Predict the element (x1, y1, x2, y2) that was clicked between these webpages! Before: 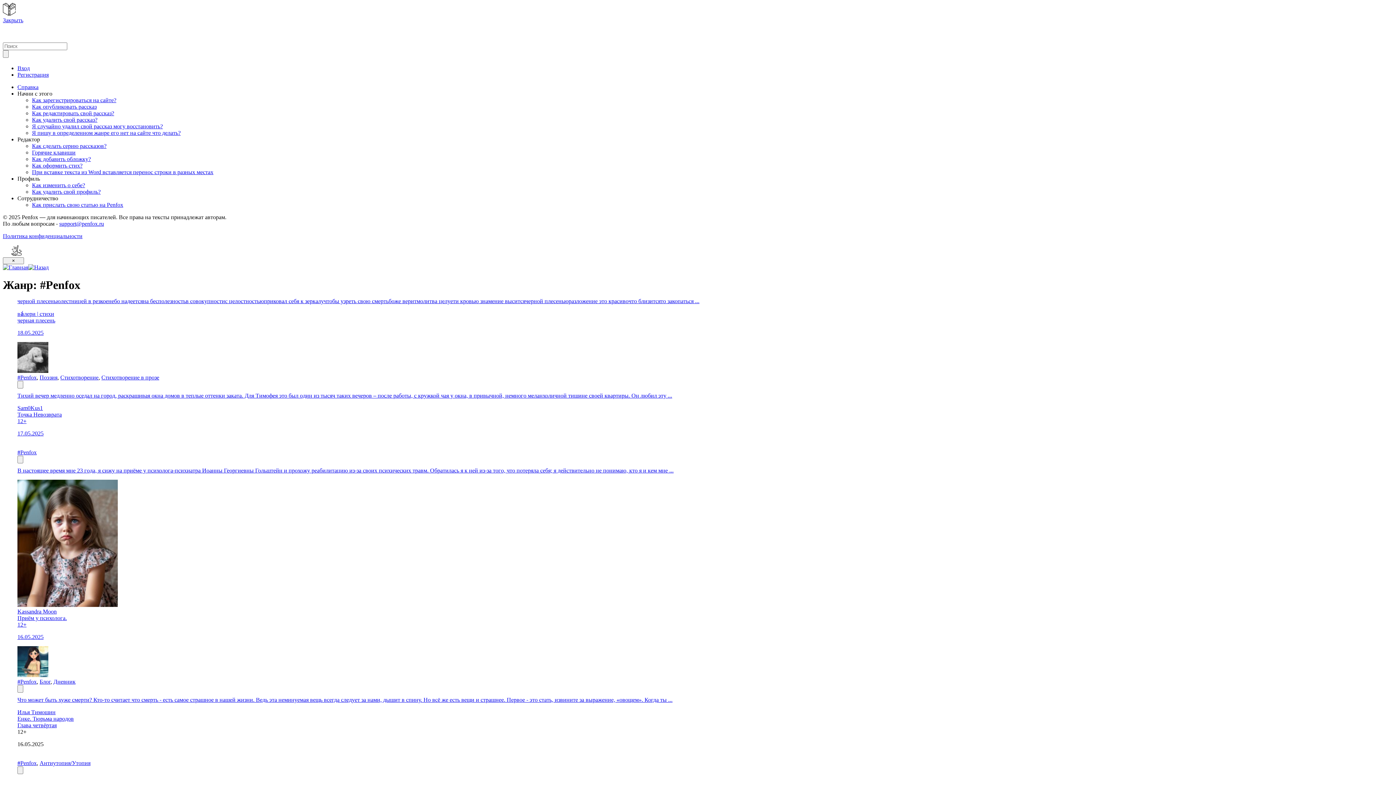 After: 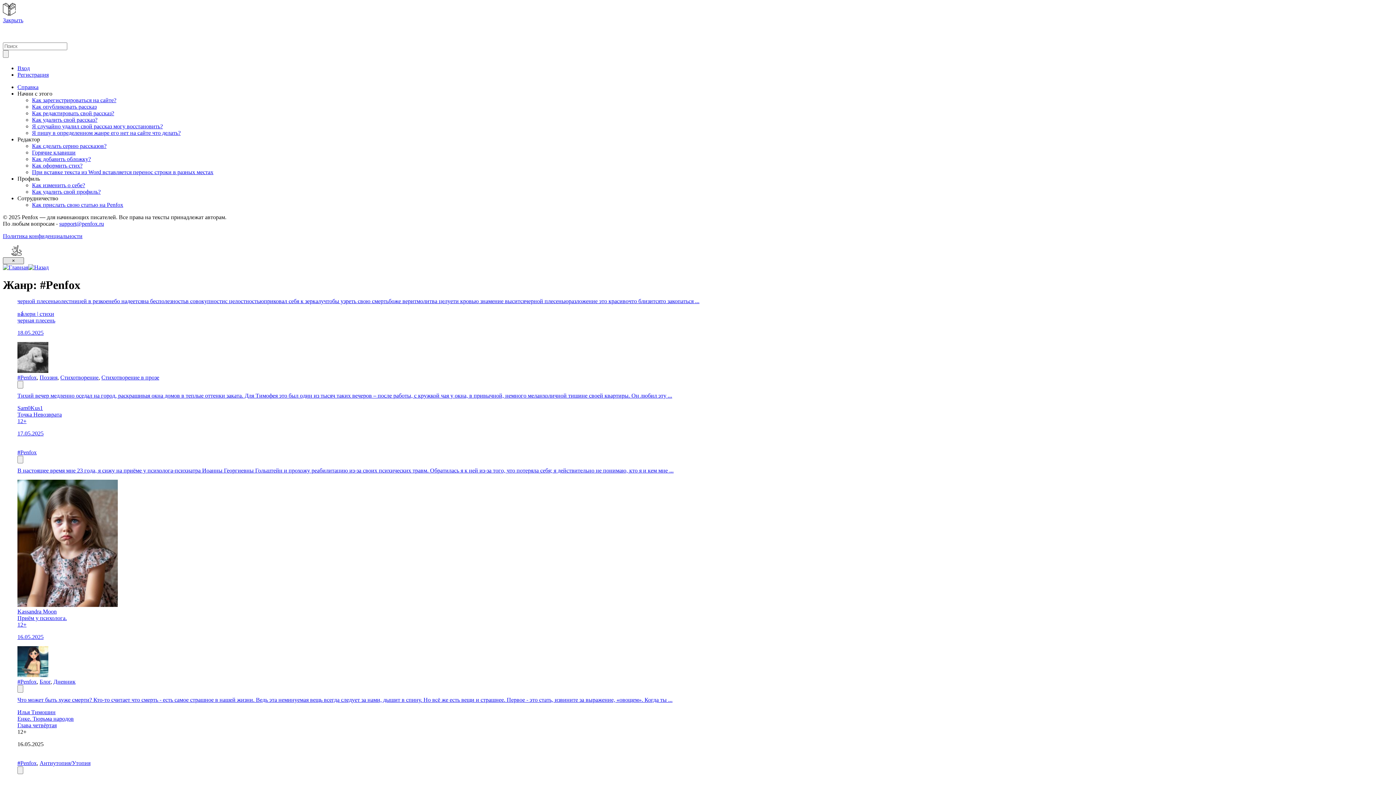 Action: bbox: (2, 257, 24, 264) label: ×